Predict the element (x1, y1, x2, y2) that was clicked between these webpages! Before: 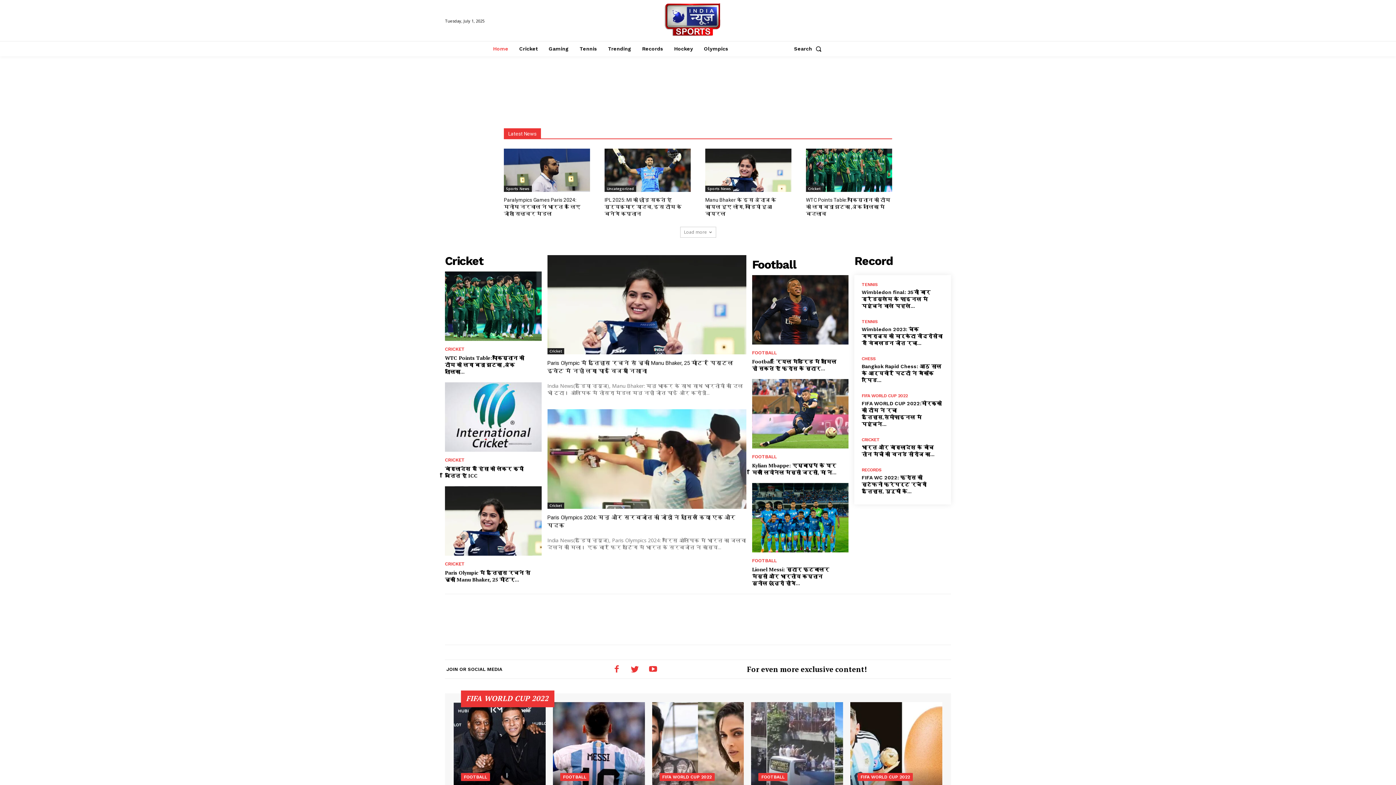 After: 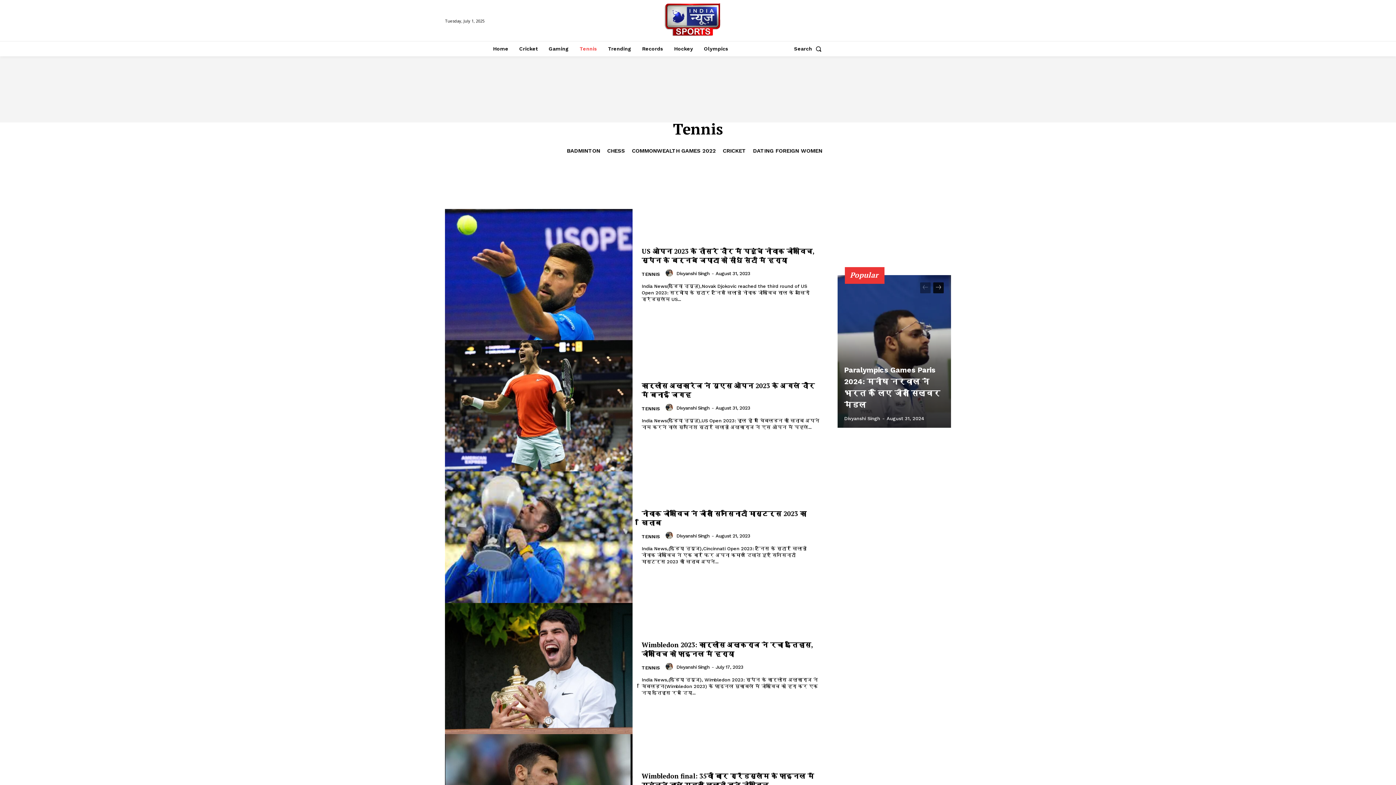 Action: bbox: (861, 319, 877, 323) label: TENNIS